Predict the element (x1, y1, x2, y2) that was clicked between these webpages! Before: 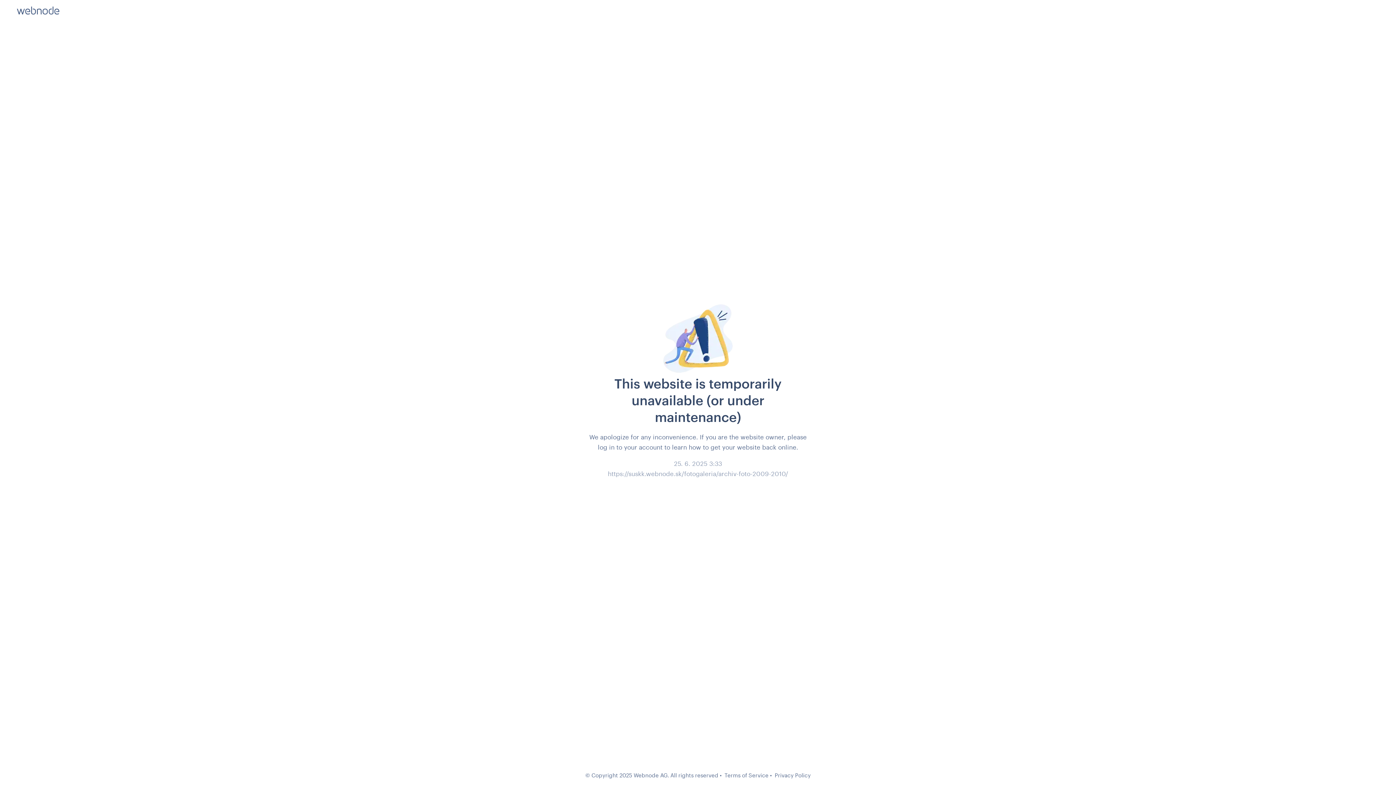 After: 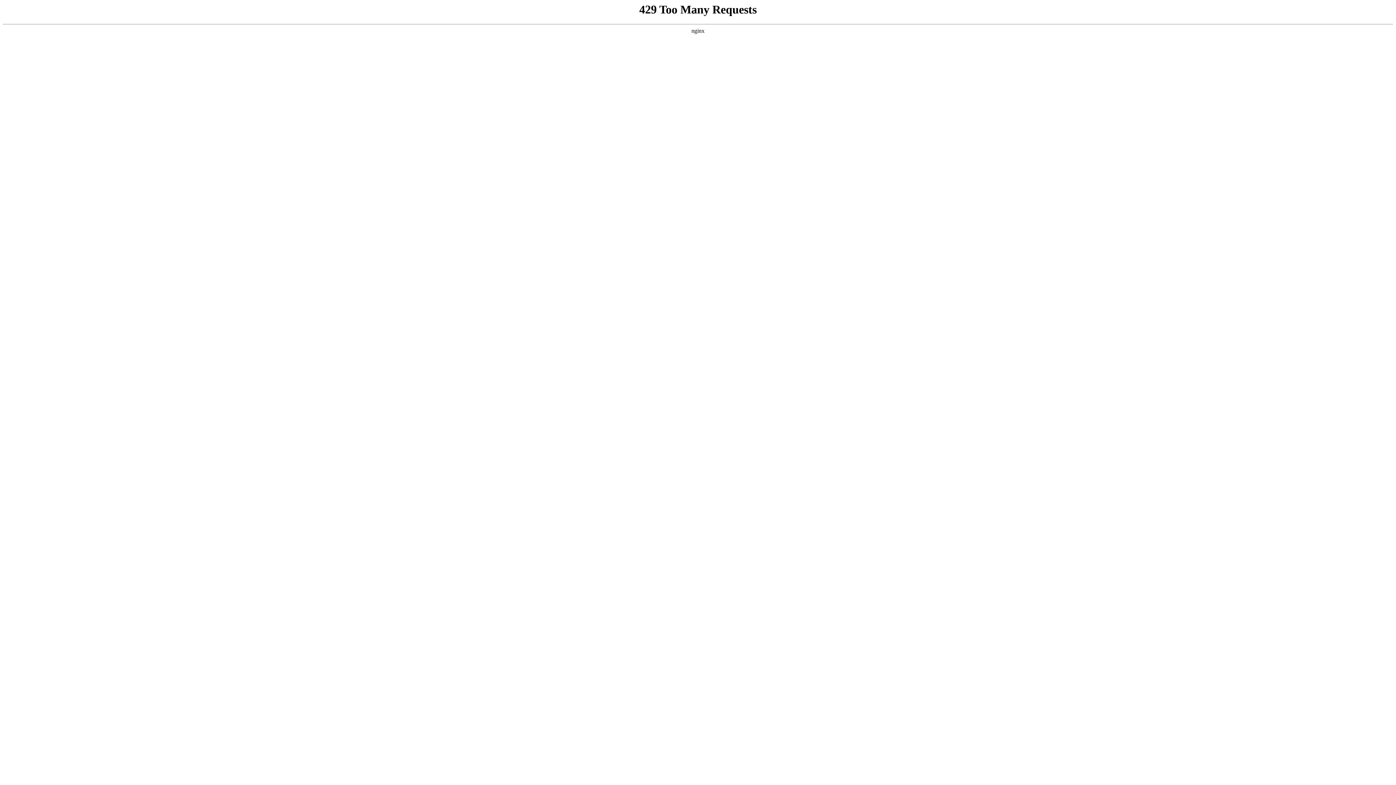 Action: bbox: (724, 772, 768, 778) label: Terms of Service